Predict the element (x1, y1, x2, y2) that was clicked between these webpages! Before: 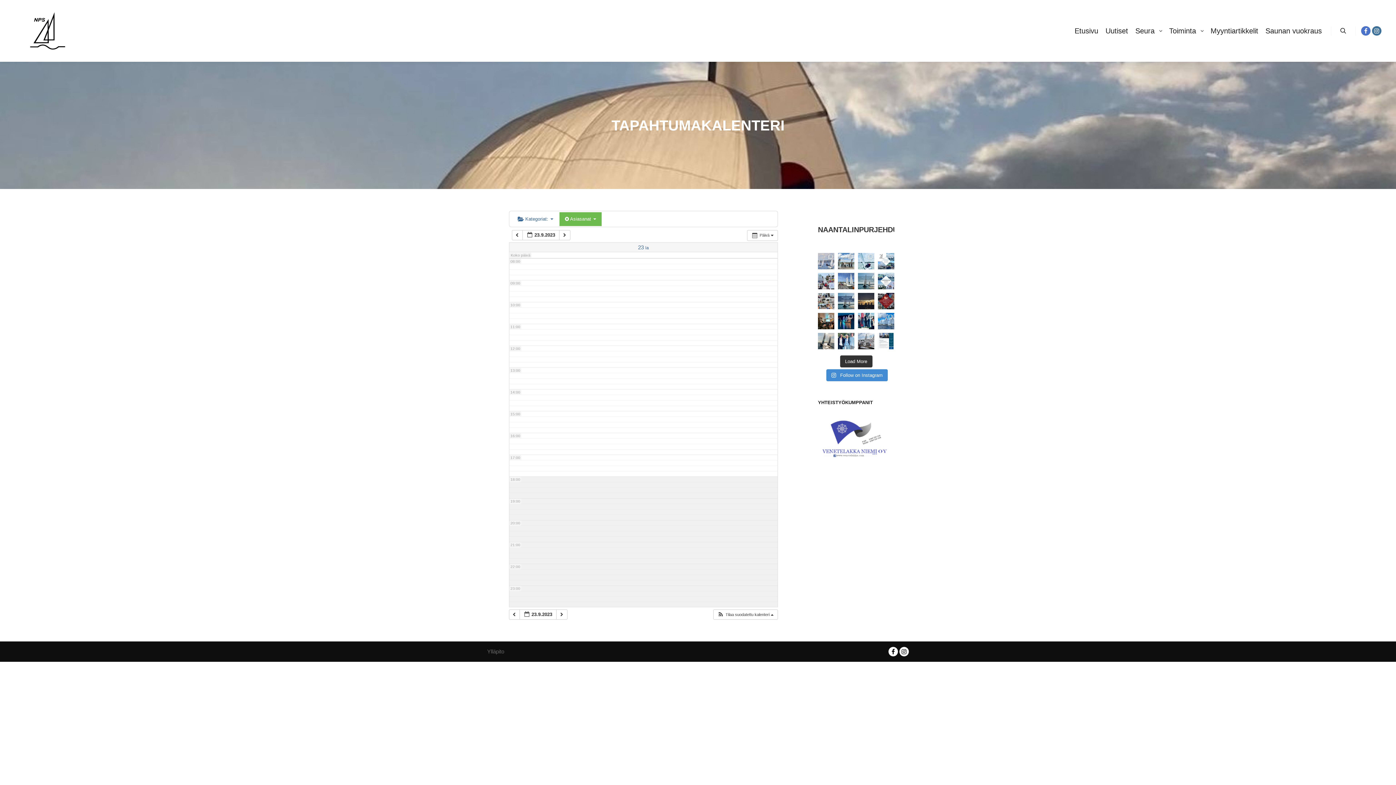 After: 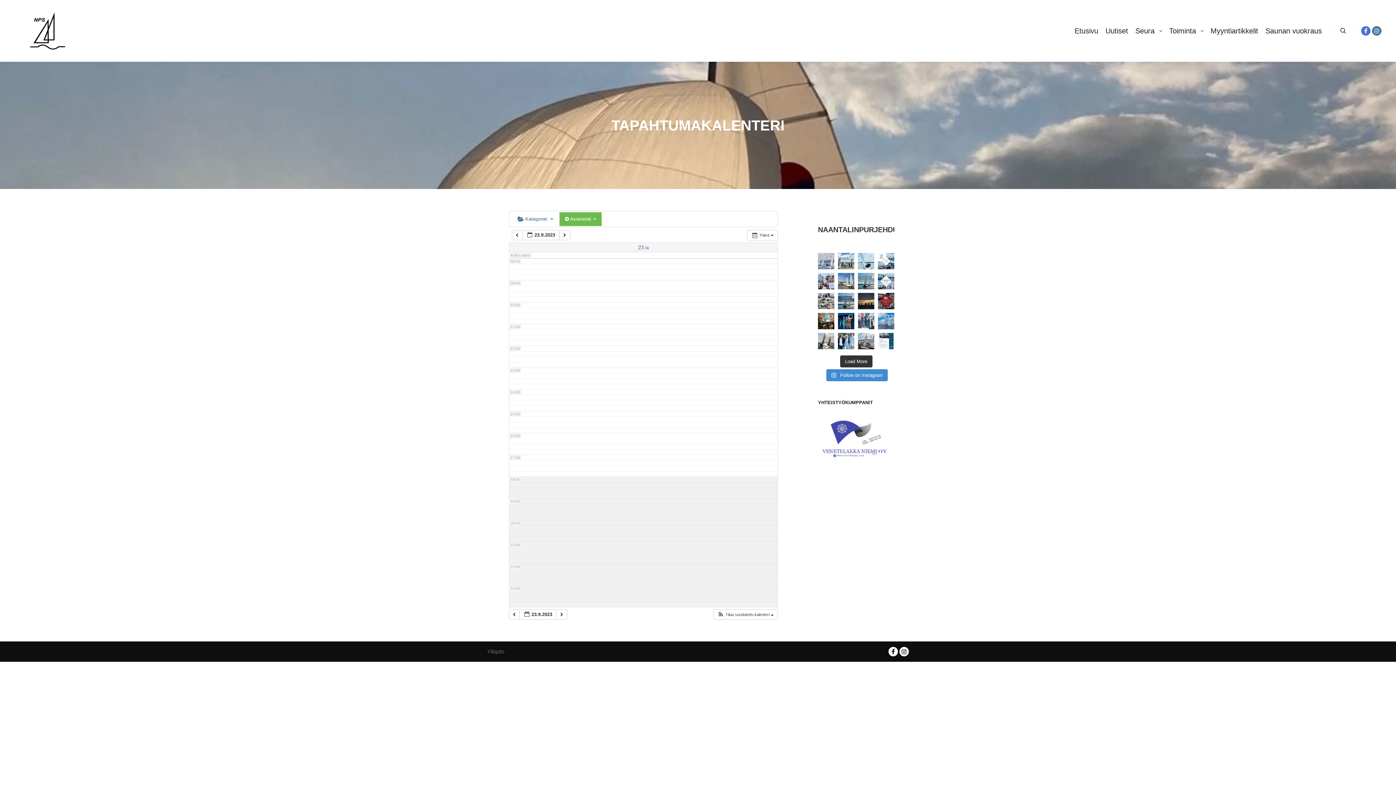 Action: label: NPS:n Ilcojen kausi alkaa olla taputeltu. Viimeine bbox: (858, 313, 874, 329)